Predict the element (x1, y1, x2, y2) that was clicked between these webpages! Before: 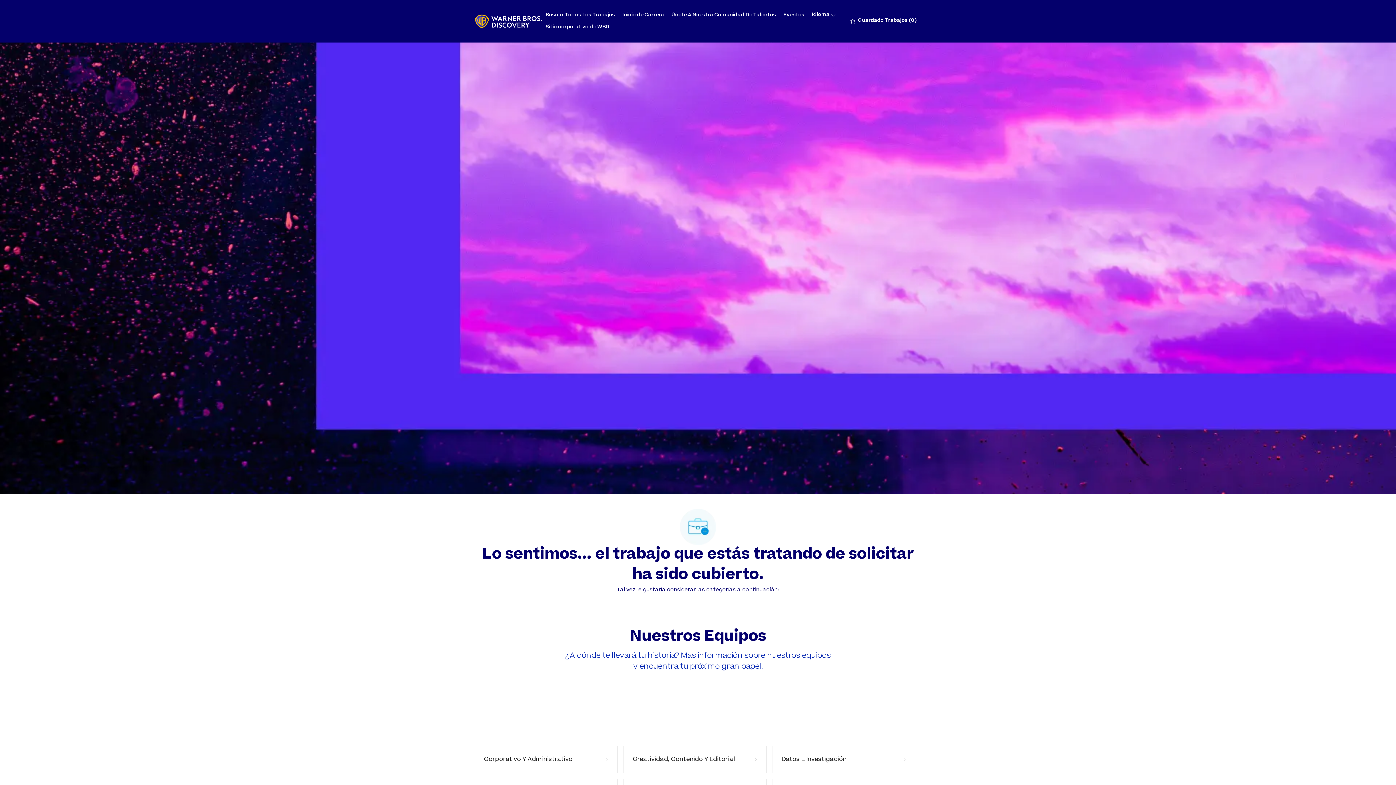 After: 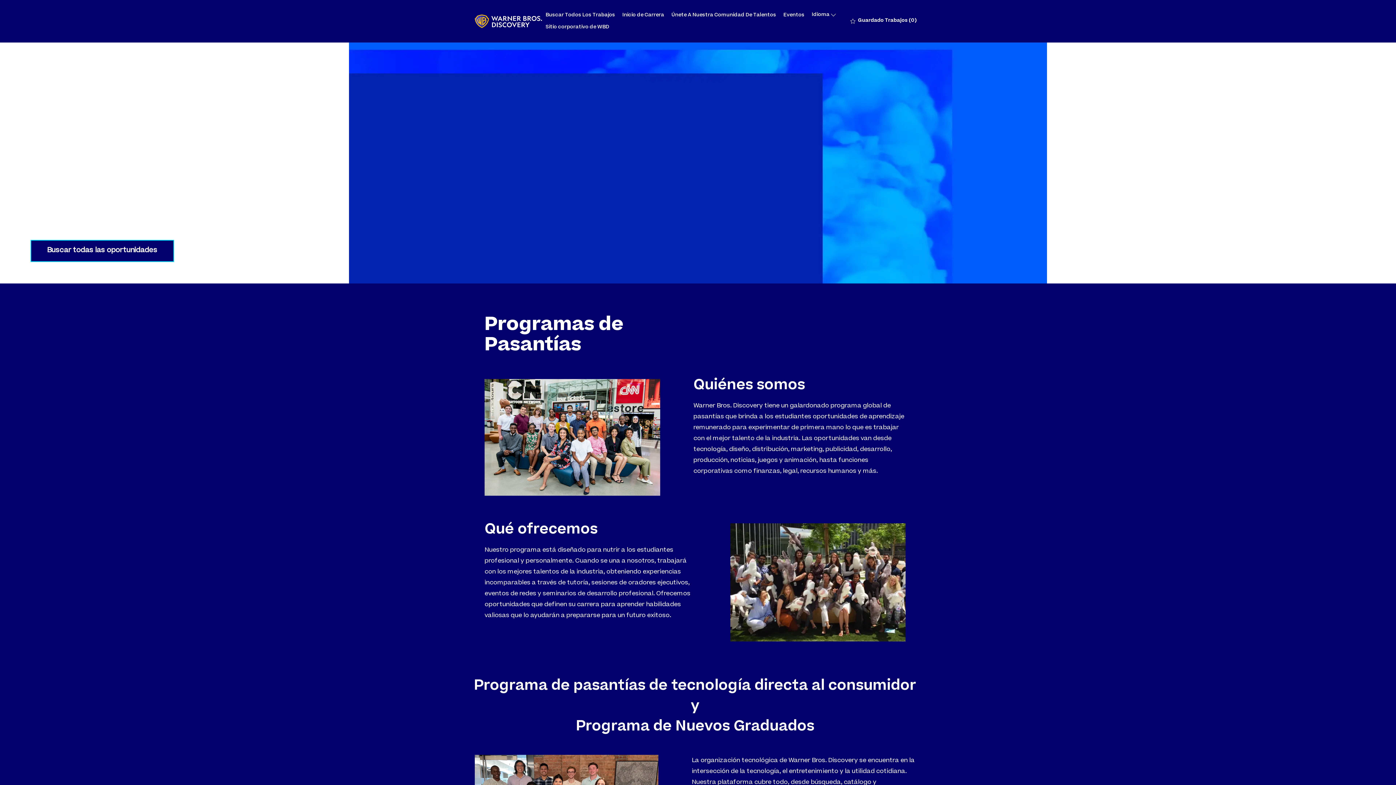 Action: label: Inicio de Carrera bbox: (622, 12, 664, 17)